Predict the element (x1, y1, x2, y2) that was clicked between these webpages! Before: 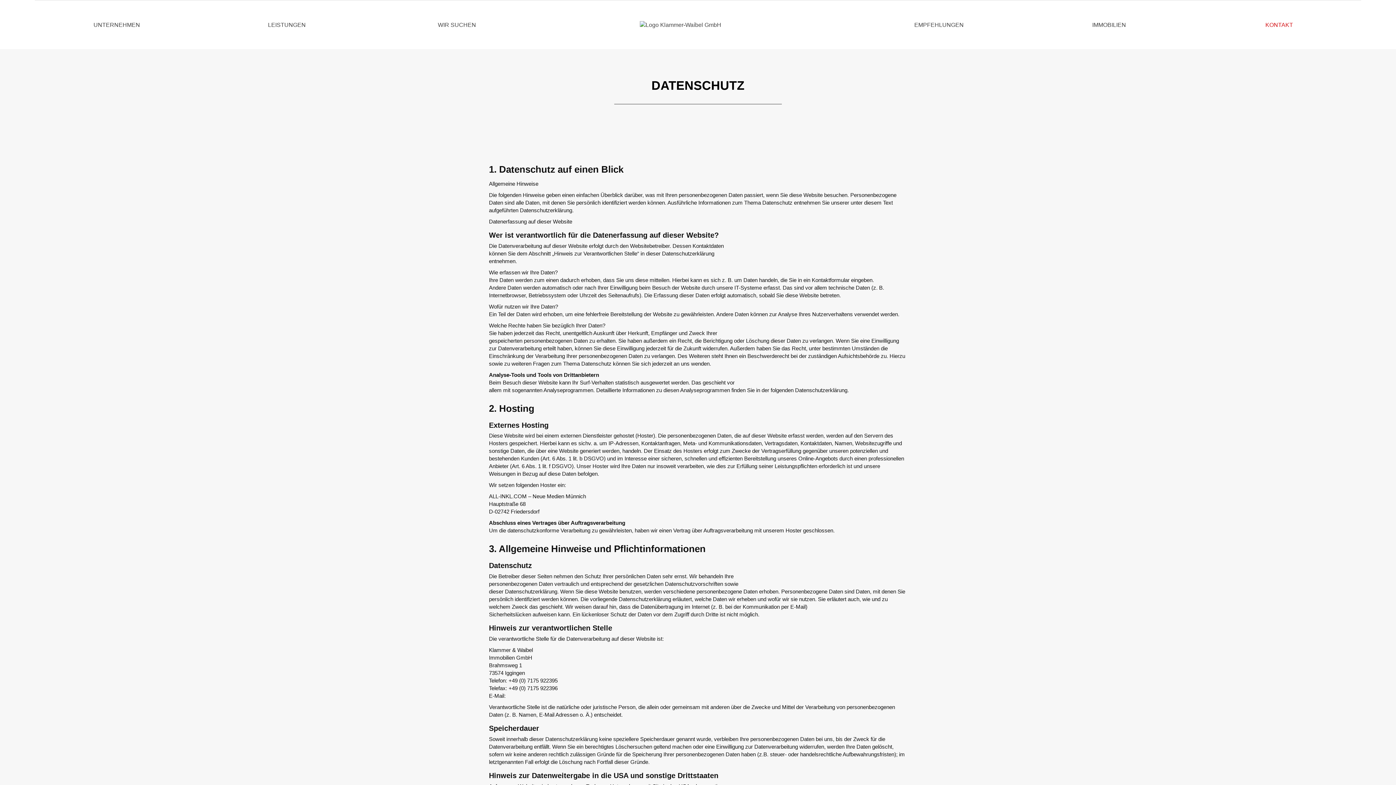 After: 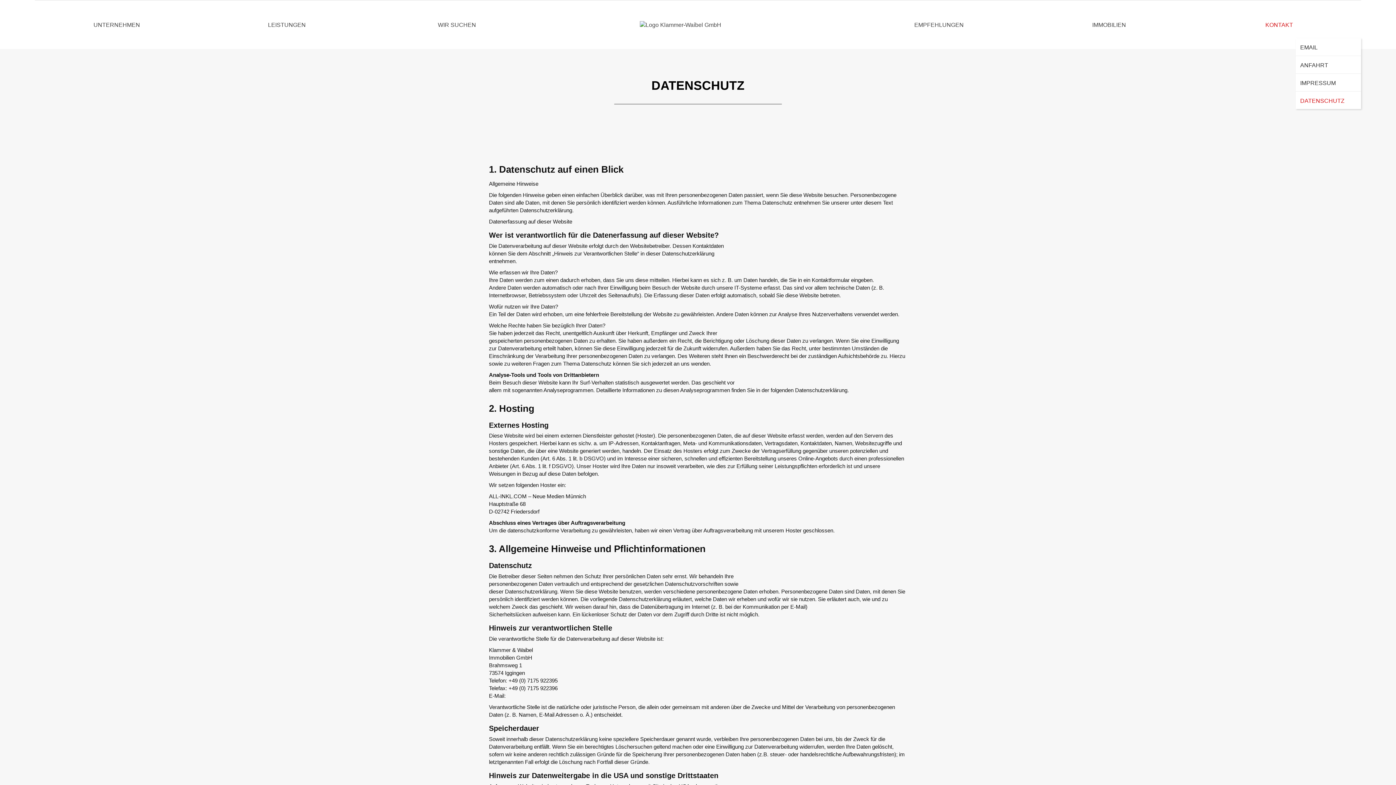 Action: bbox: (1197, 11, 1361, 38) label: KONTAKT